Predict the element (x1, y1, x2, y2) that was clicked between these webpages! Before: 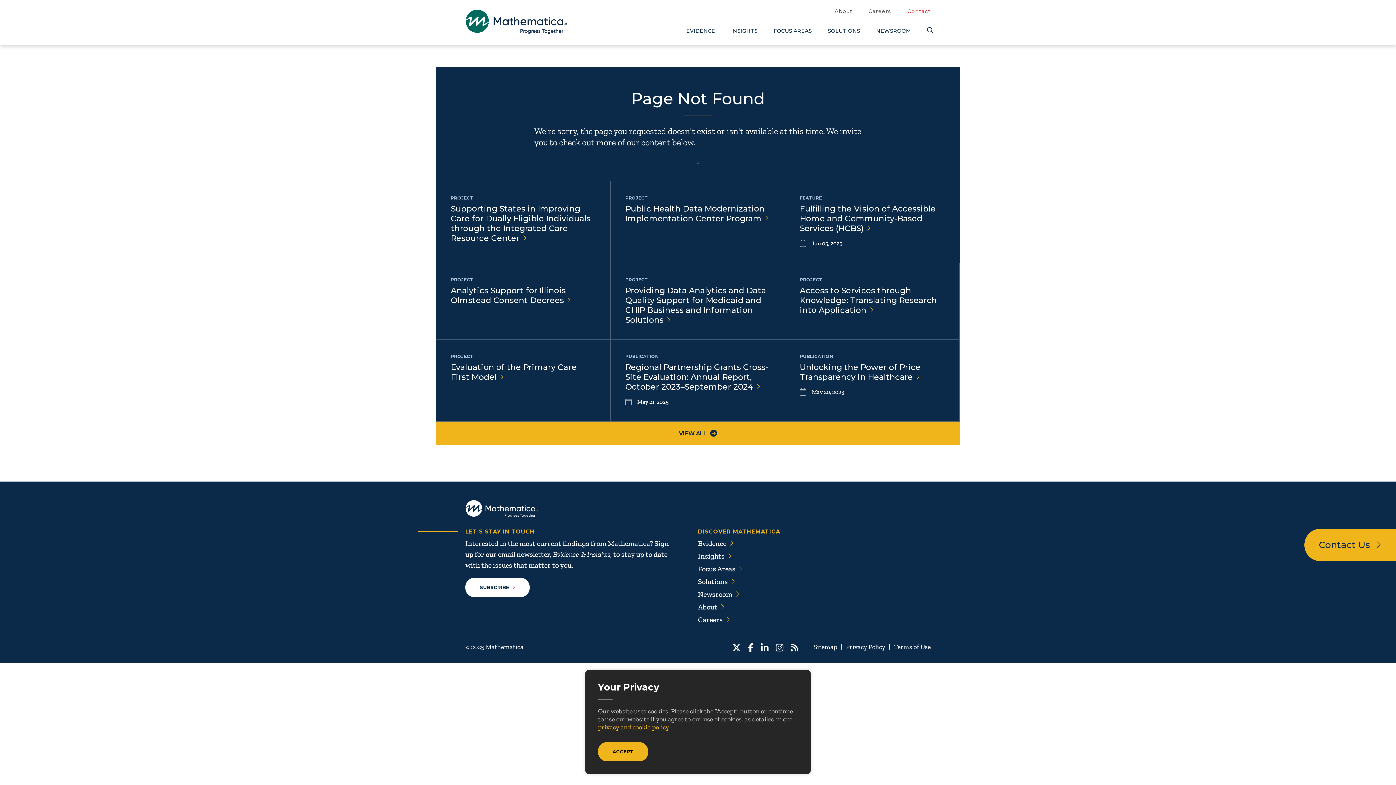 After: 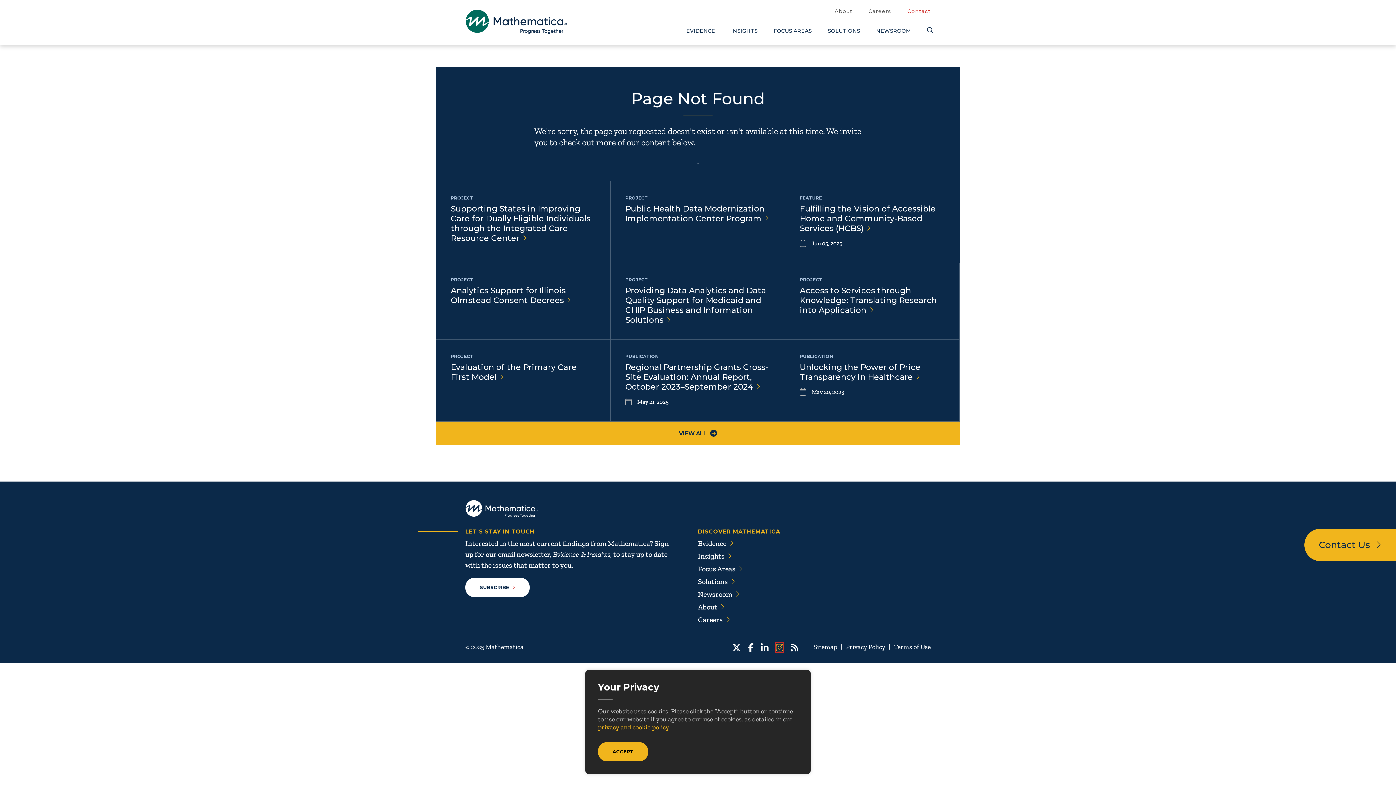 Action: label: Instagram bbox: (776, 643, 783, 651)